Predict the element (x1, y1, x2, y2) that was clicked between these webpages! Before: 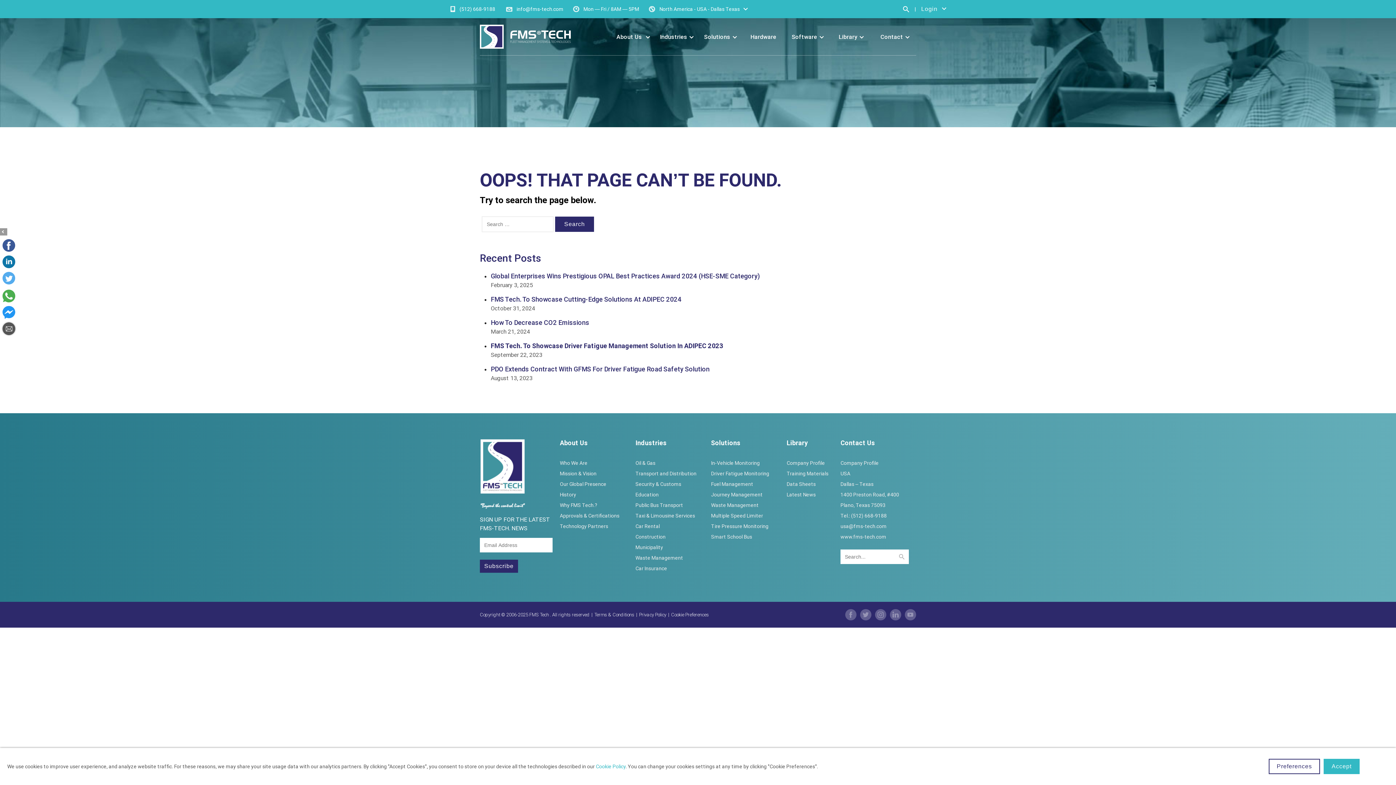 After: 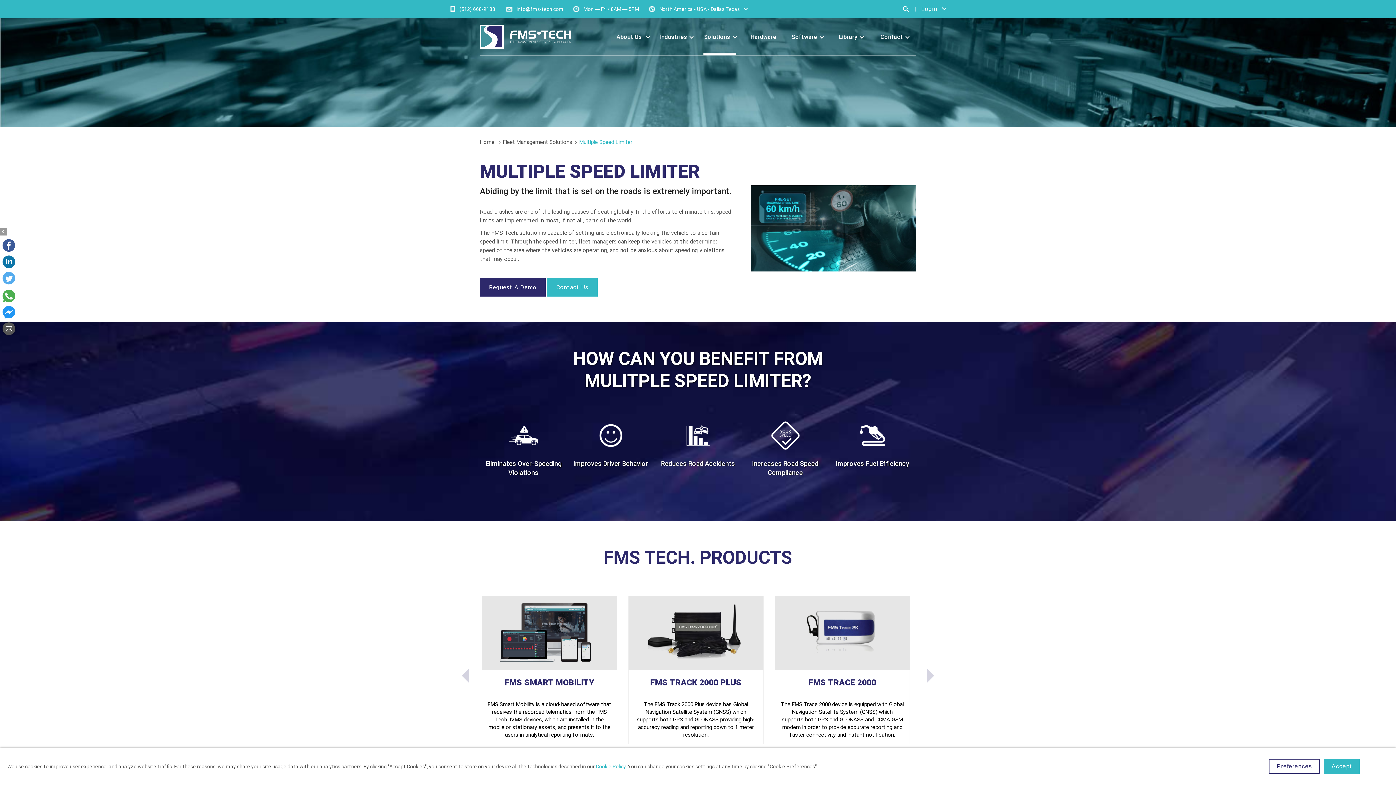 Action: label: Multiple Speed Limiter bbox: (711, 512, 763, 519)